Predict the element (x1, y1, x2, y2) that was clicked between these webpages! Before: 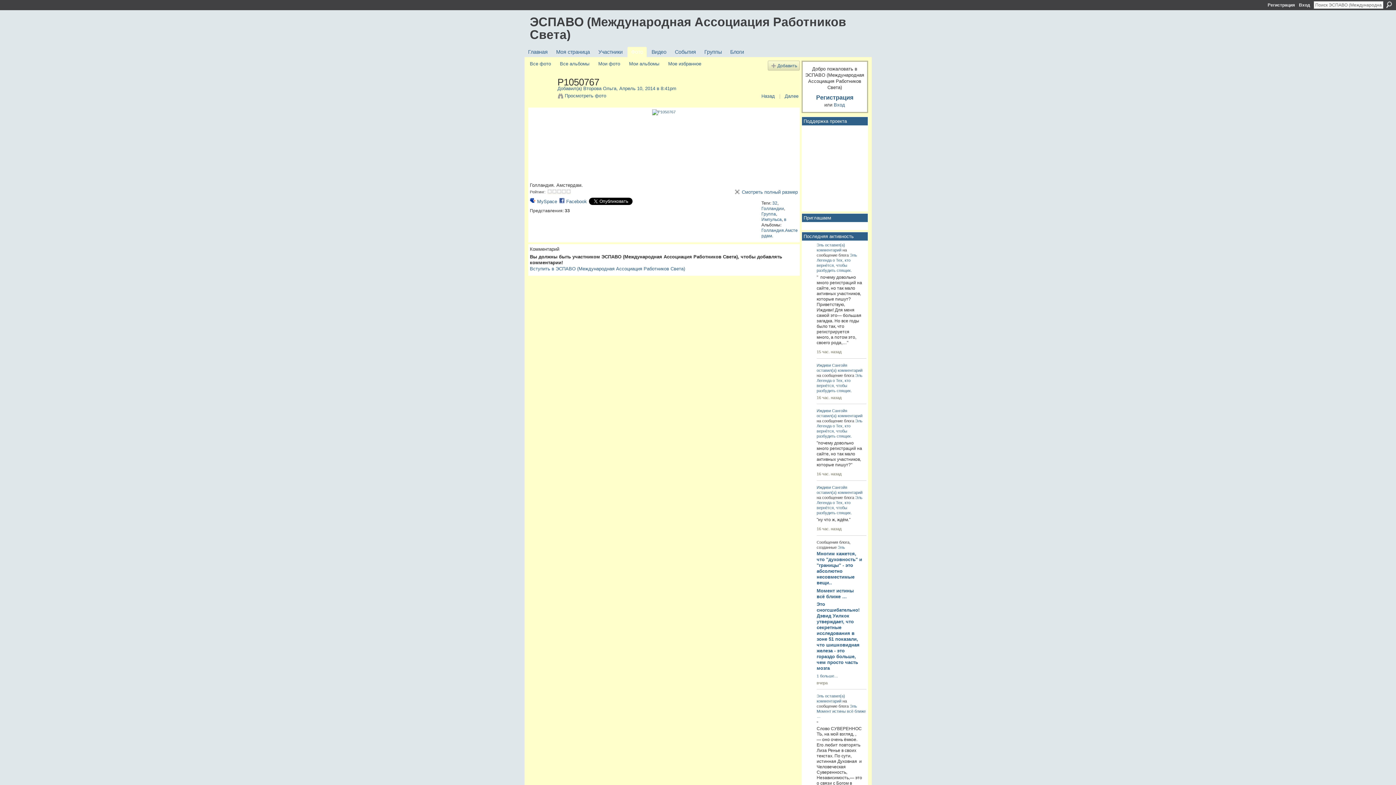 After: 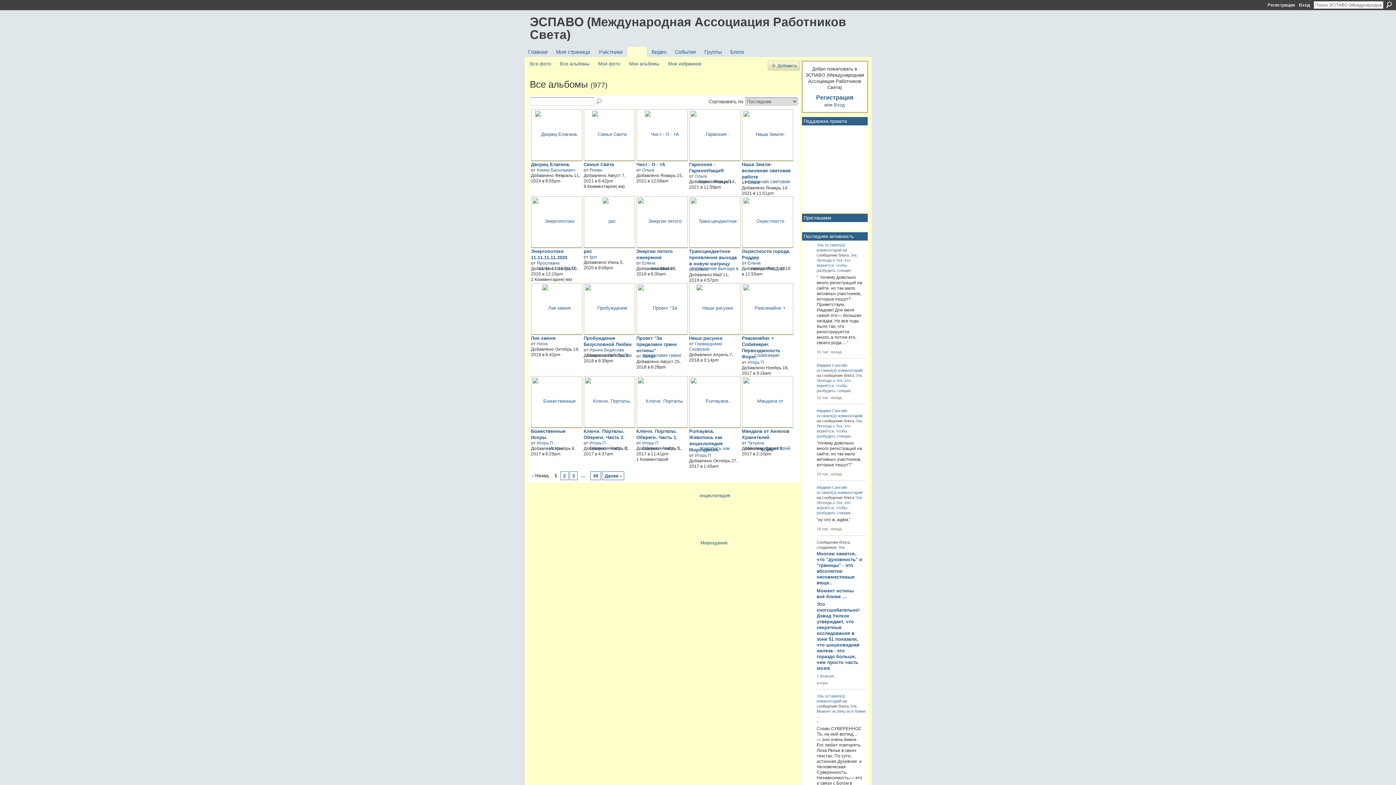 Action: label: Все альбомы bbox: (560, 61, 589, 66)